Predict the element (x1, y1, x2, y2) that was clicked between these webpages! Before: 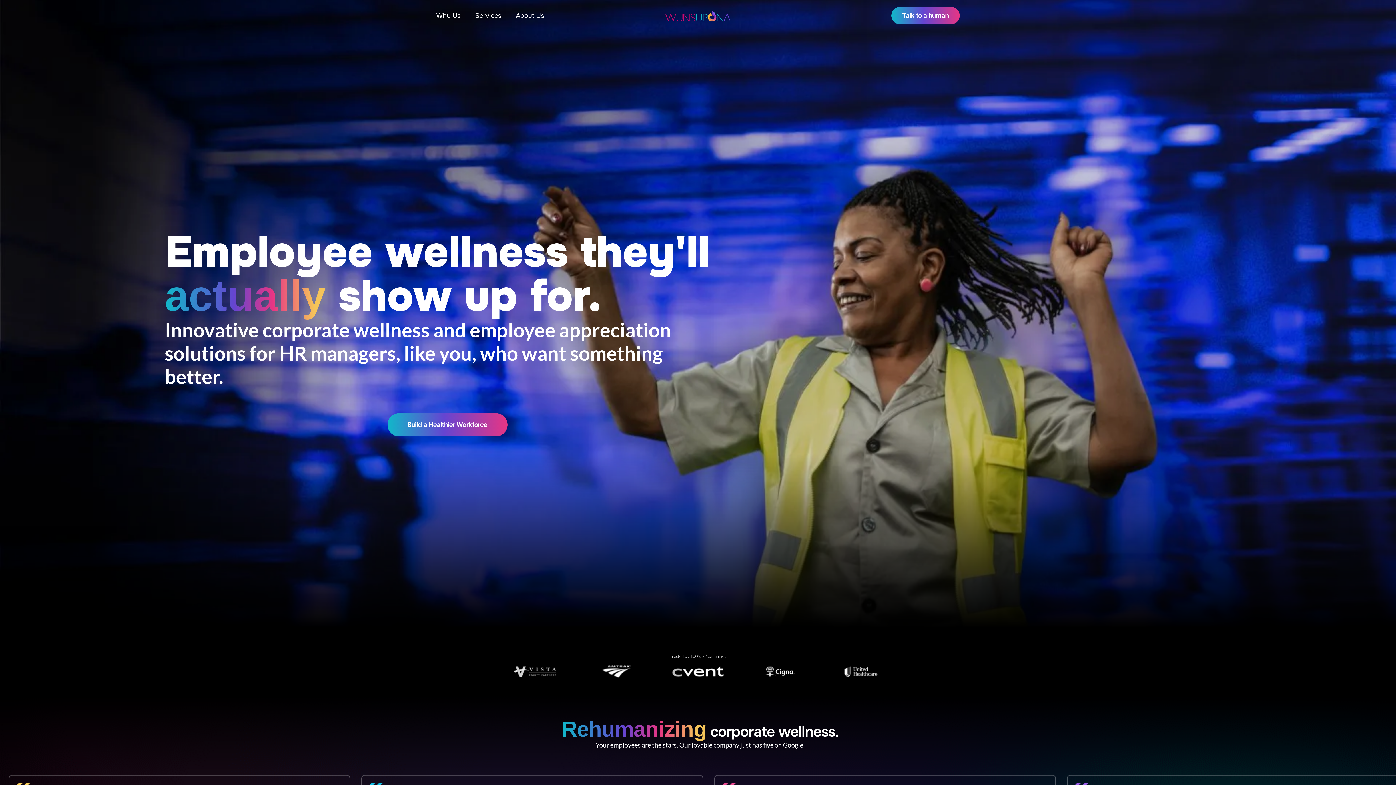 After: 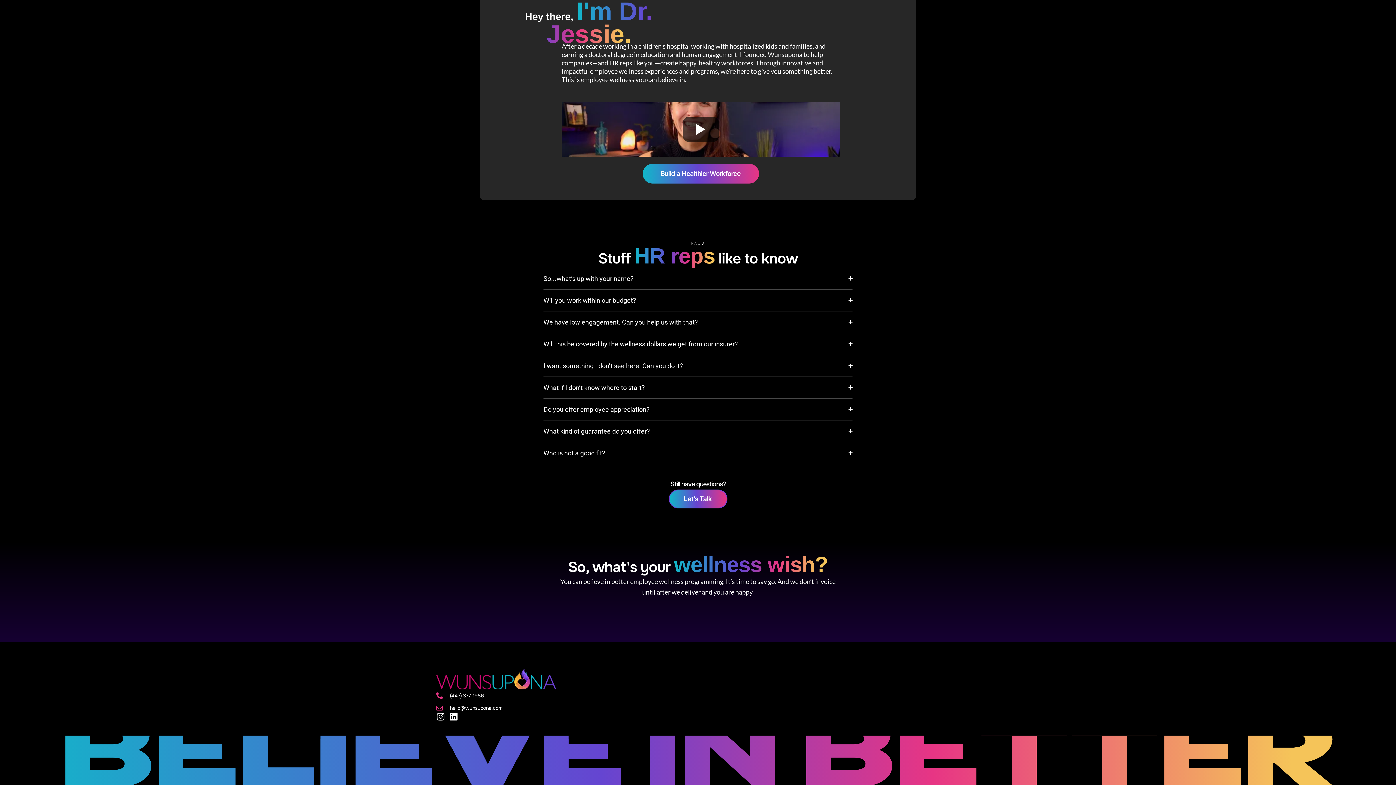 Action: label: About Us bbox: (512, 11, 548, 19)